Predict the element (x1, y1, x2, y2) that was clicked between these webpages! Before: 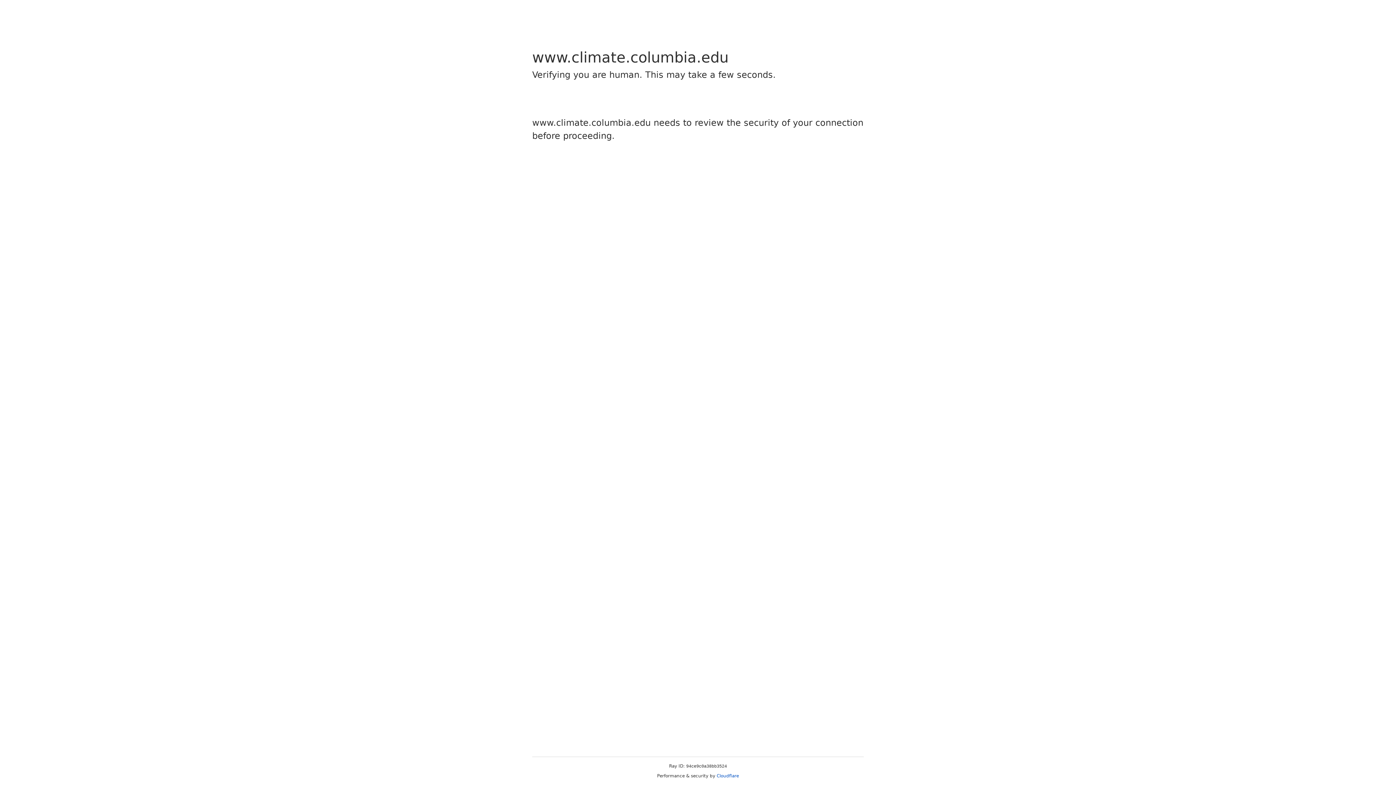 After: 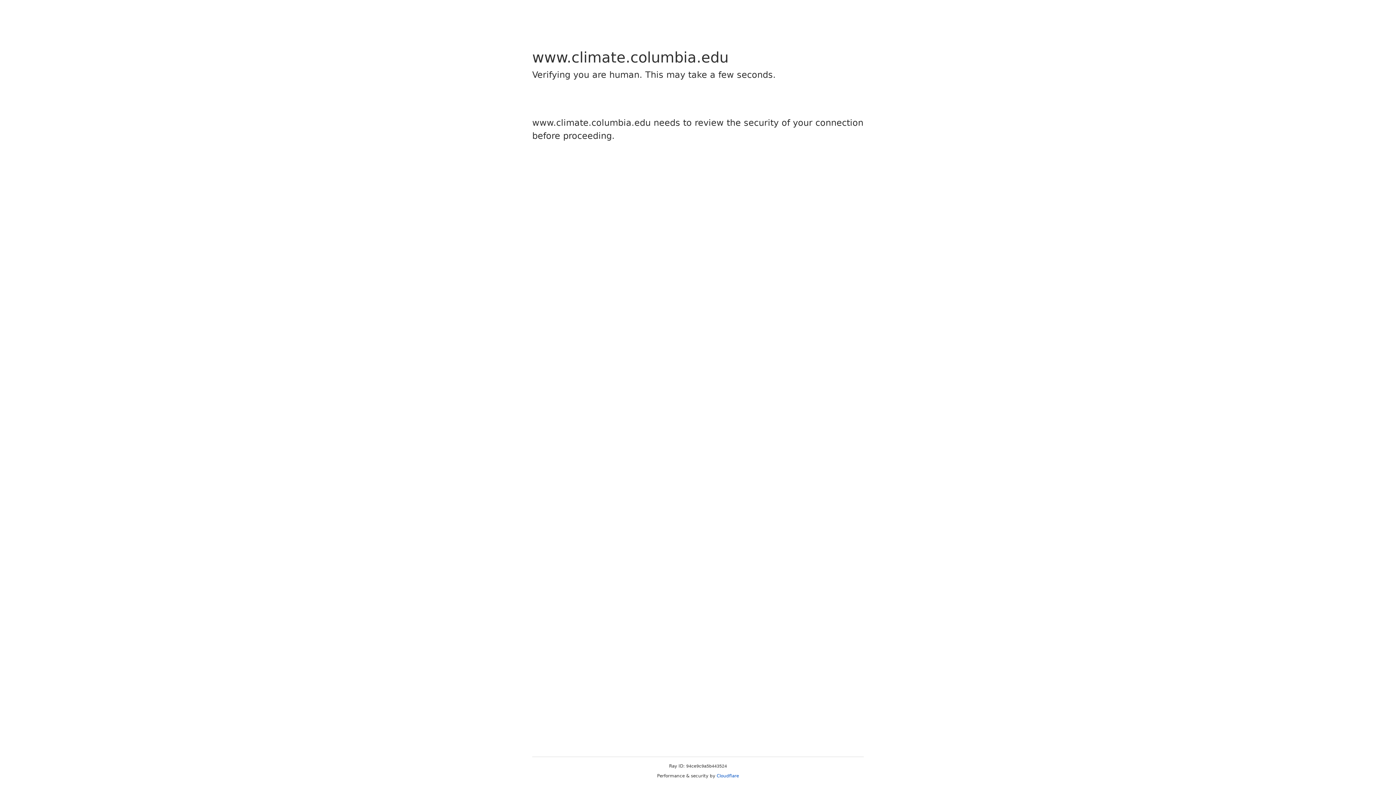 Action: label: Cloudflare bbox: (716, 773, 739, 778)